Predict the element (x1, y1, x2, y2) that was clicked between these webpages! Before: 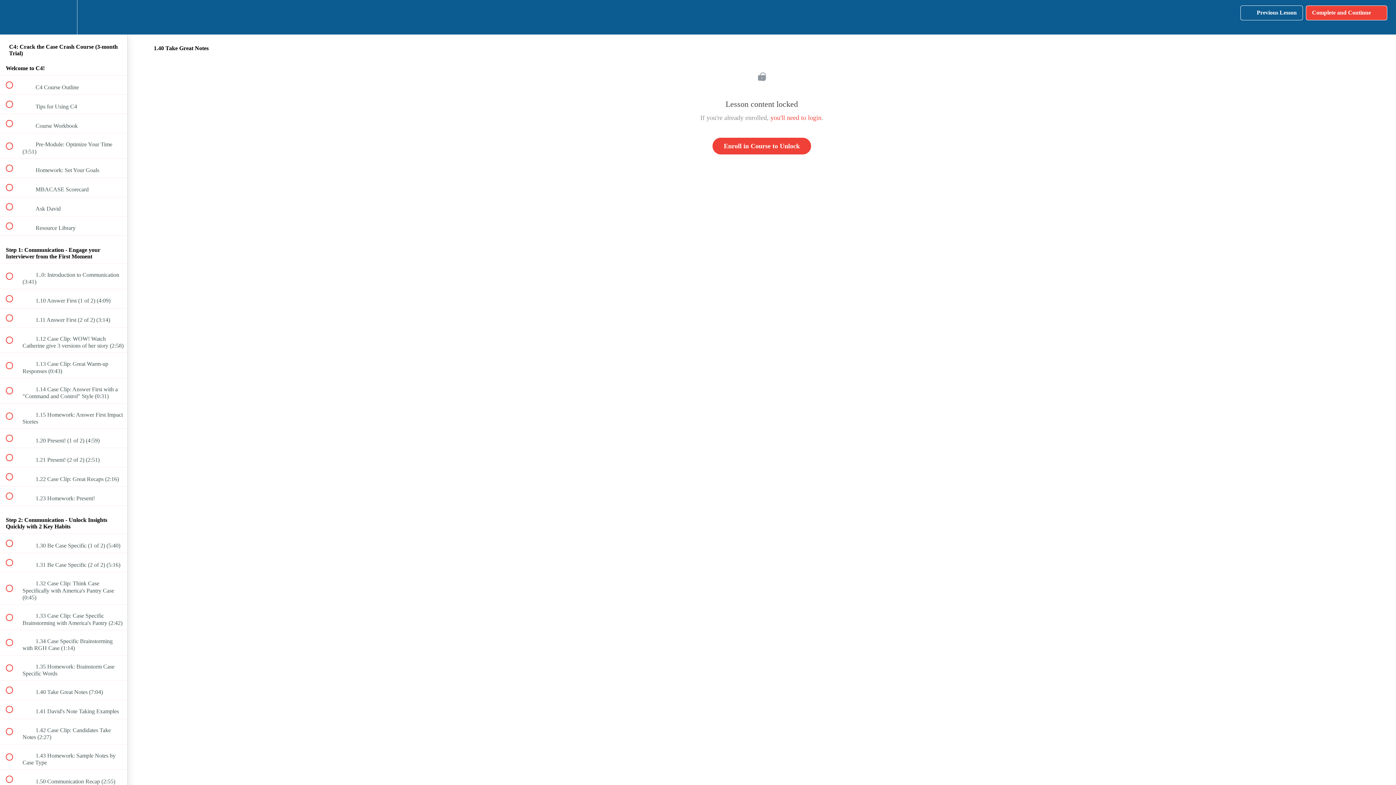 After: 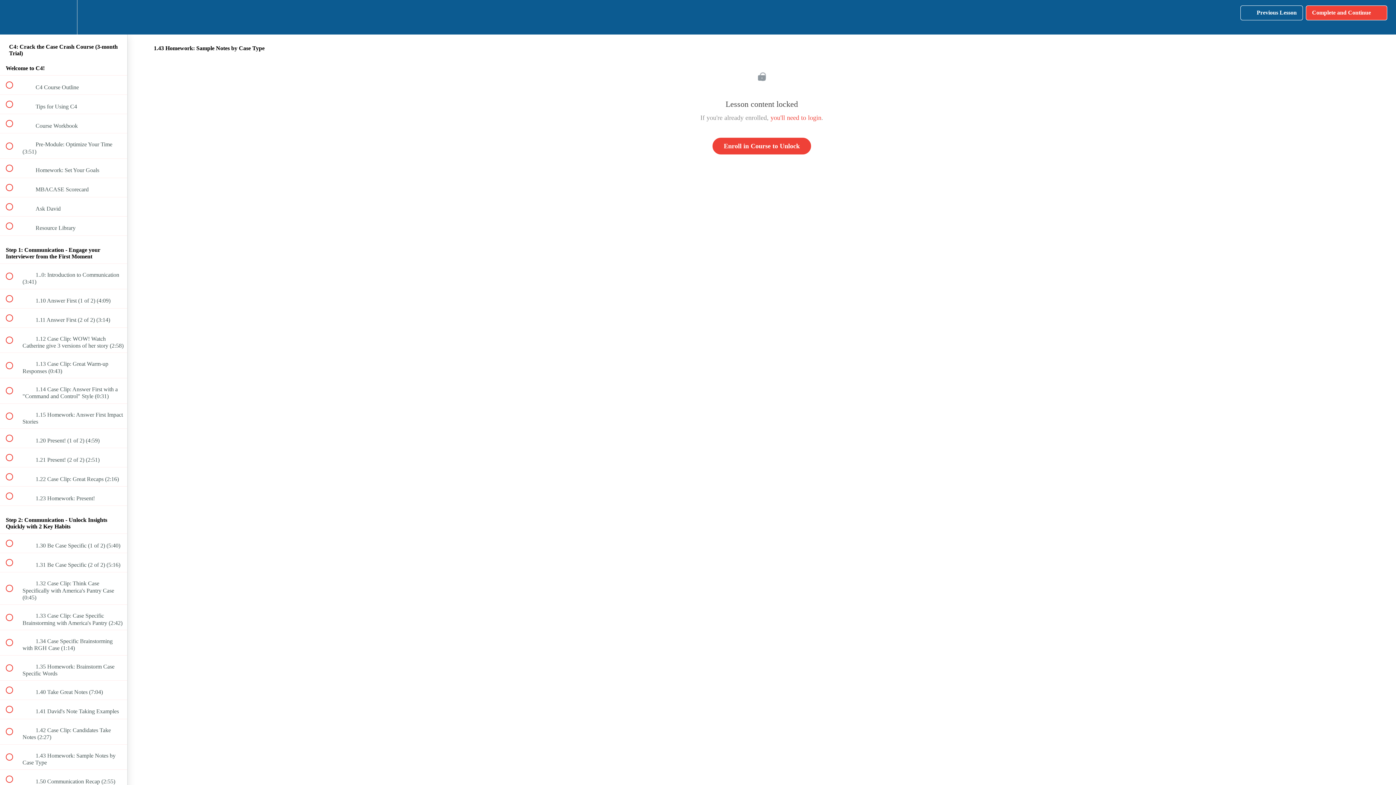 Action: bbox: (0, 745, 127, 769) label:  
 1.43 Homework: Sample Notes by Case Type